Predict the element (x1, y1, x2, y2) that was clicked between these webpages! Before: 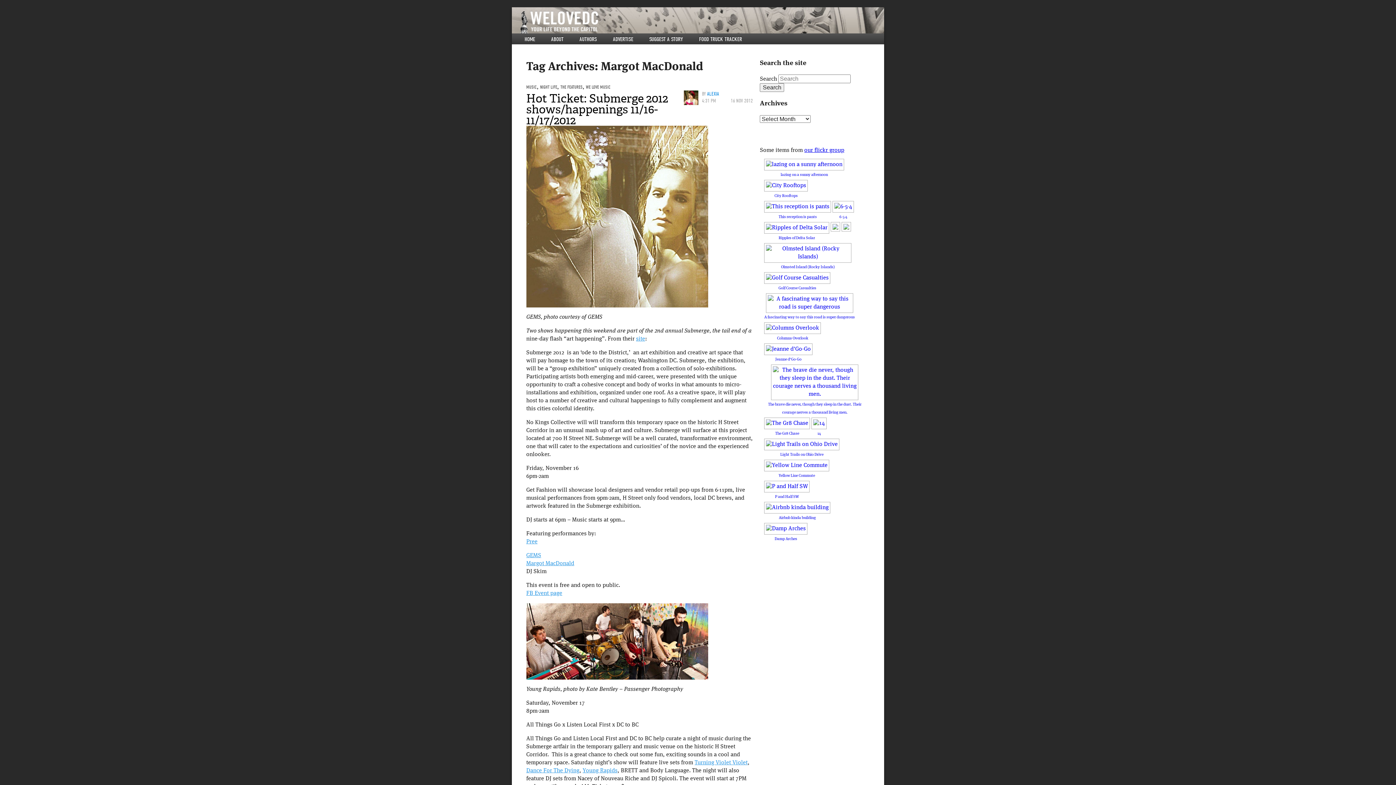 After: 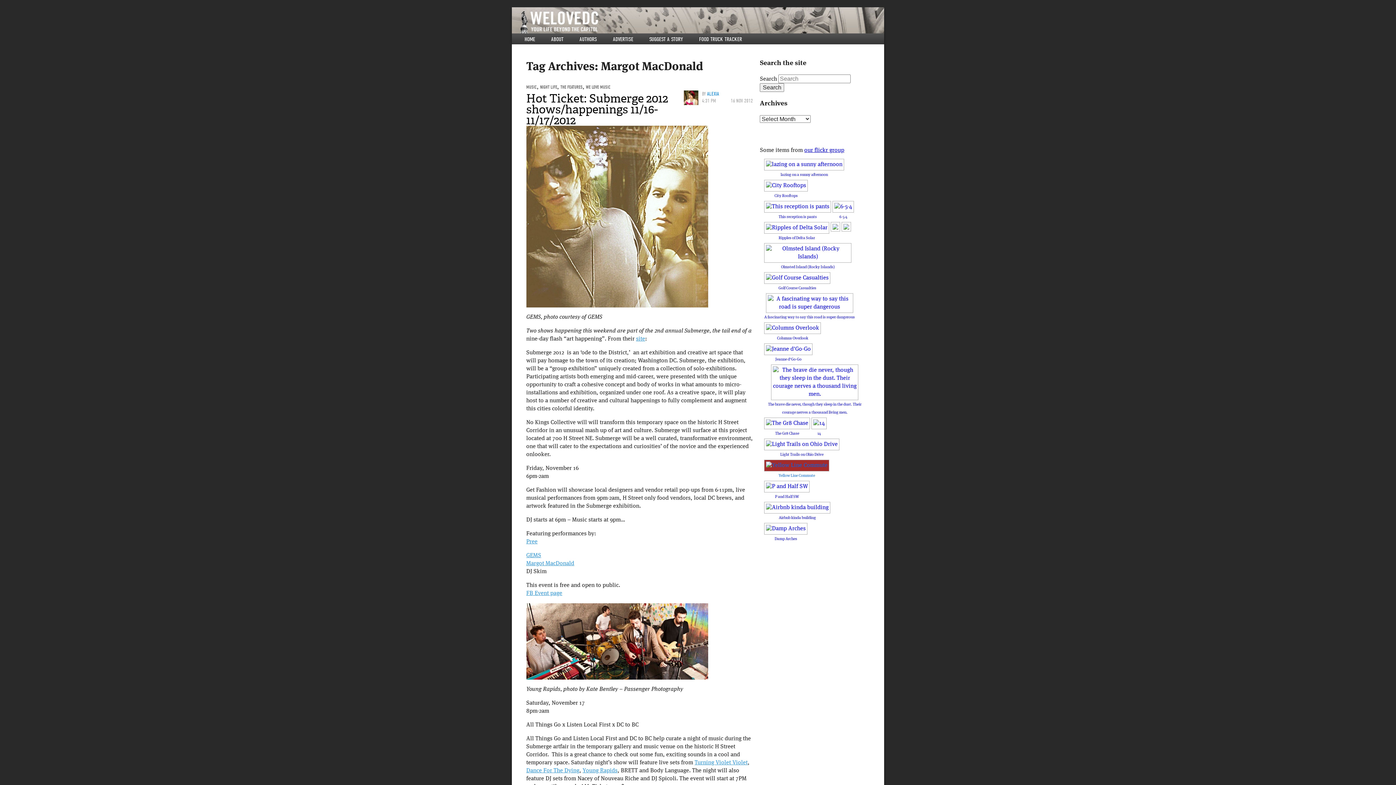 Action: bbox: (764, 462, 829, 478) label: 
Yellow Line Commute